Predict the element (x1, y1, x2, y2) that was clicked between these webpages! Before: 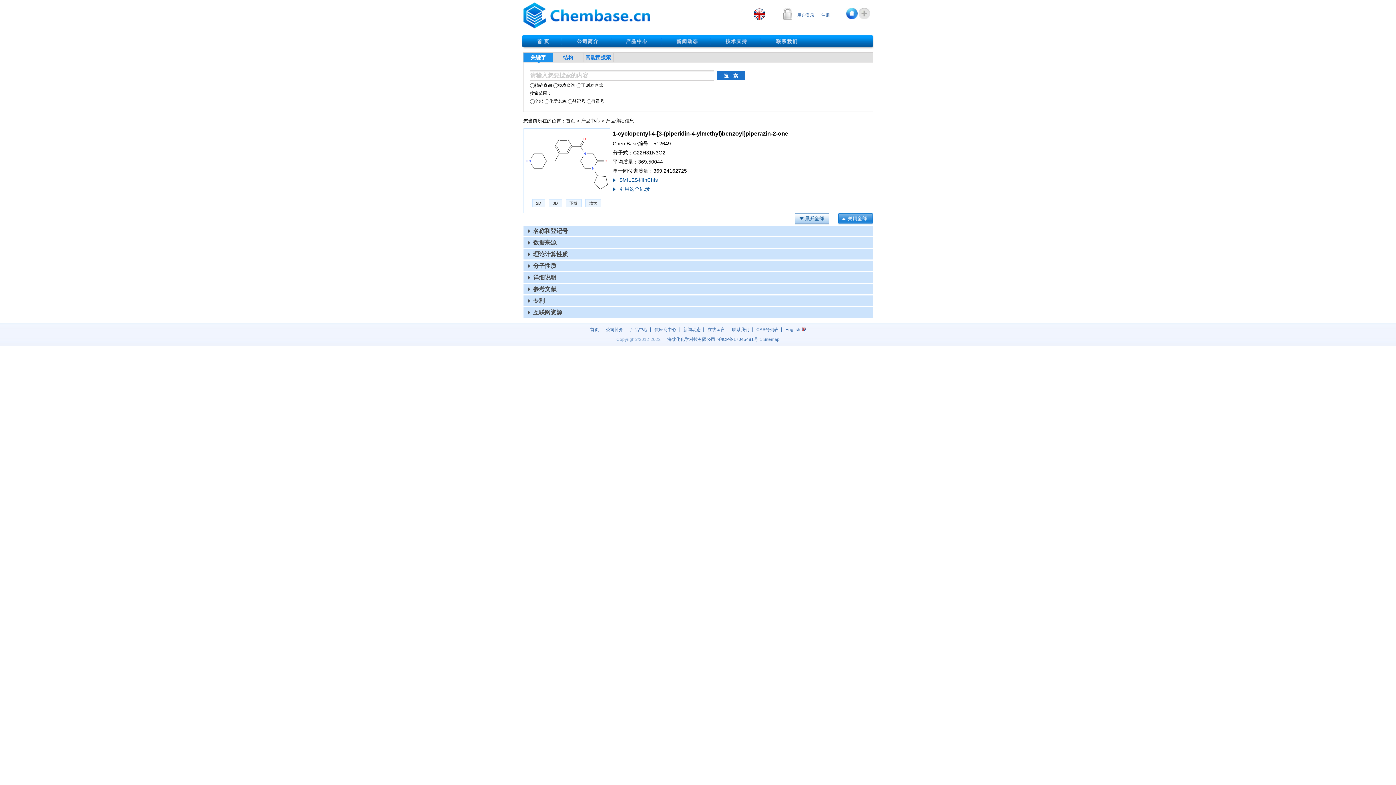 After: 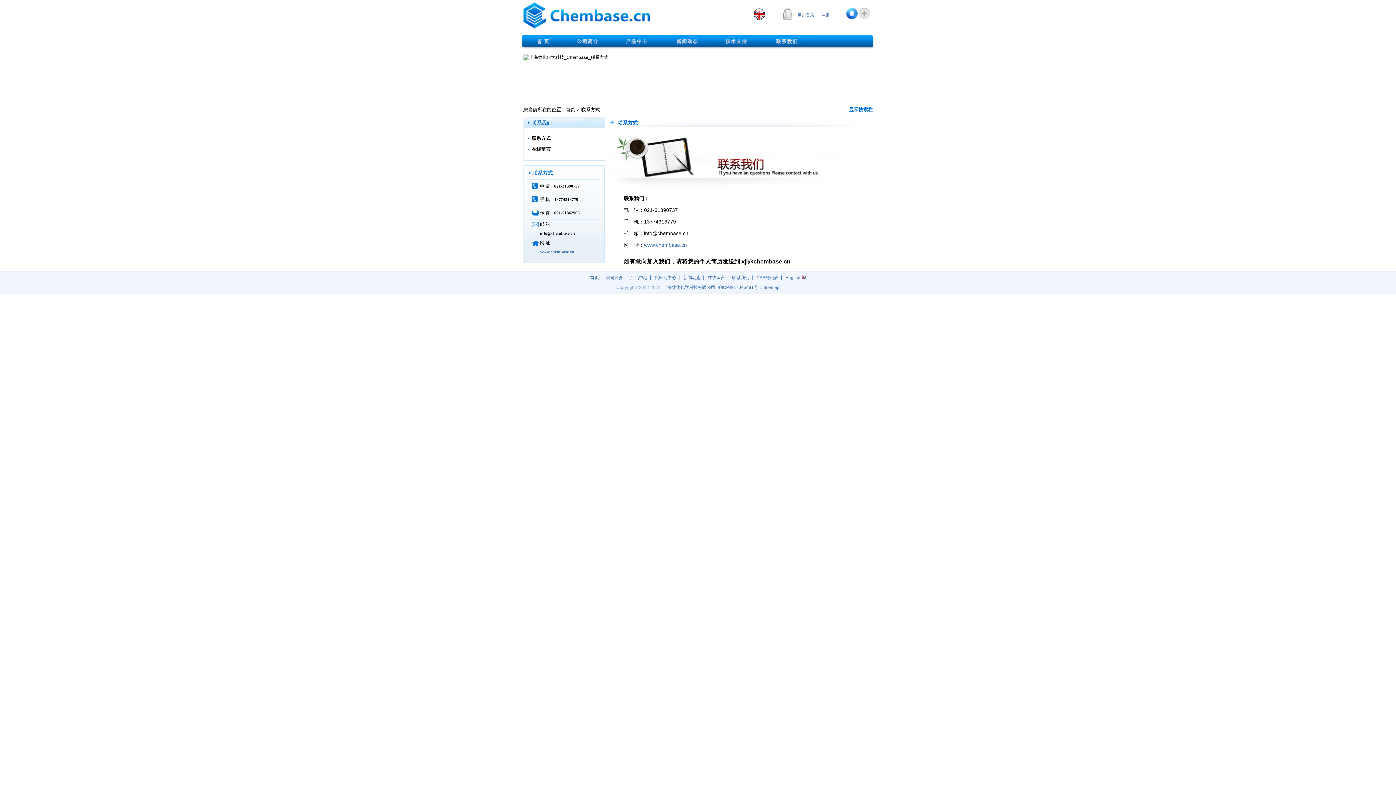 Action: bbox: (760, 43, 810, 48)